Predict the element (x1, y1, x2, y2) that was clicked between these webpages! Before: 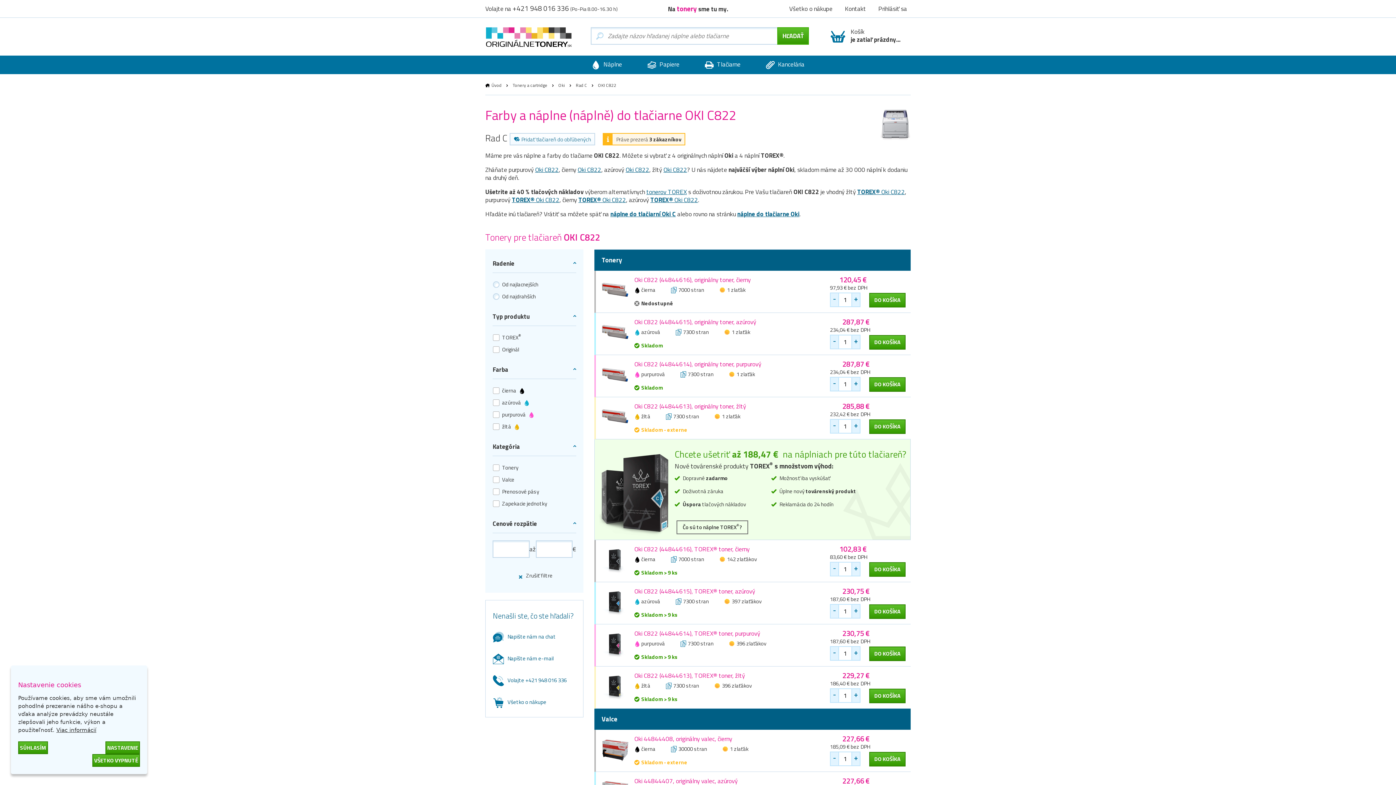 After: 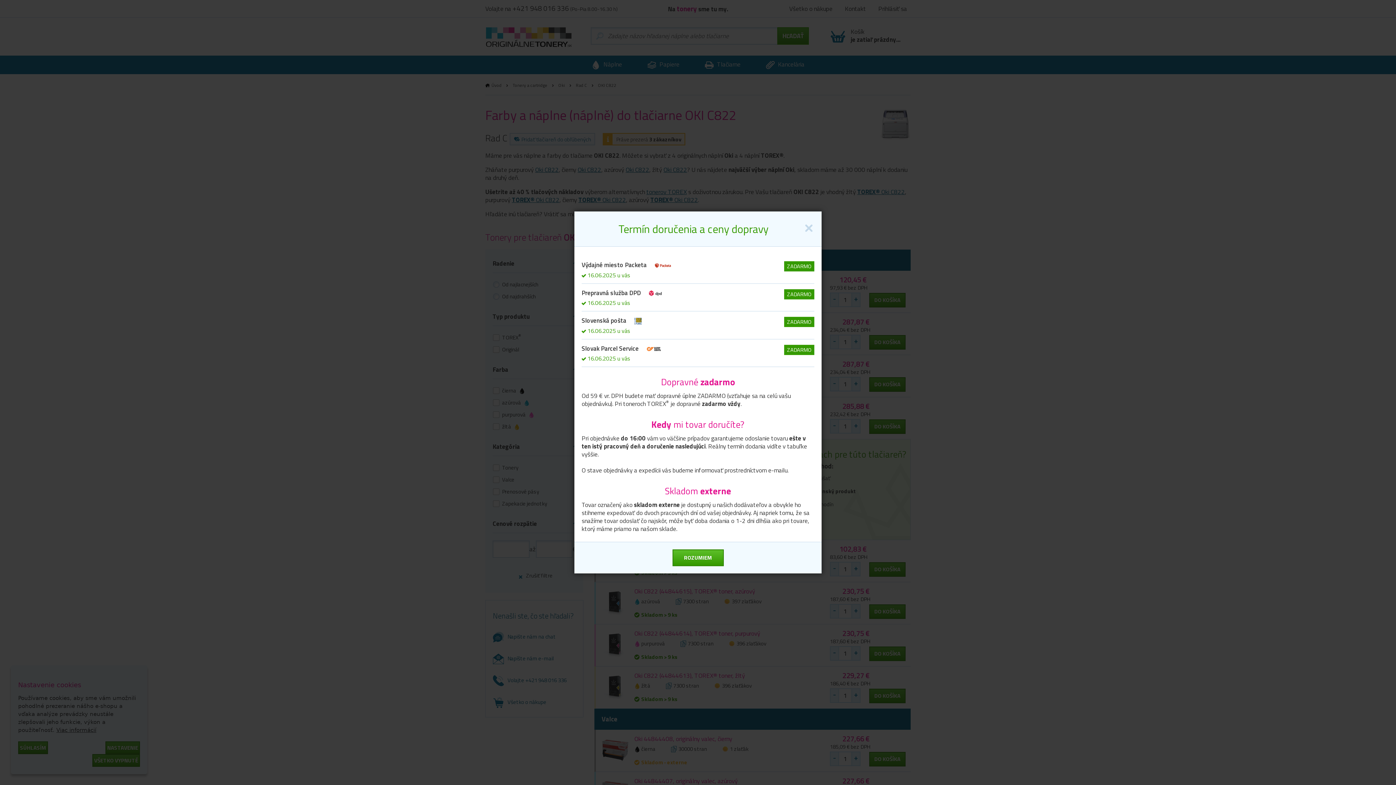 Action: label:  Skladom > 9 ks bbox: (634, 565, 757, 577)